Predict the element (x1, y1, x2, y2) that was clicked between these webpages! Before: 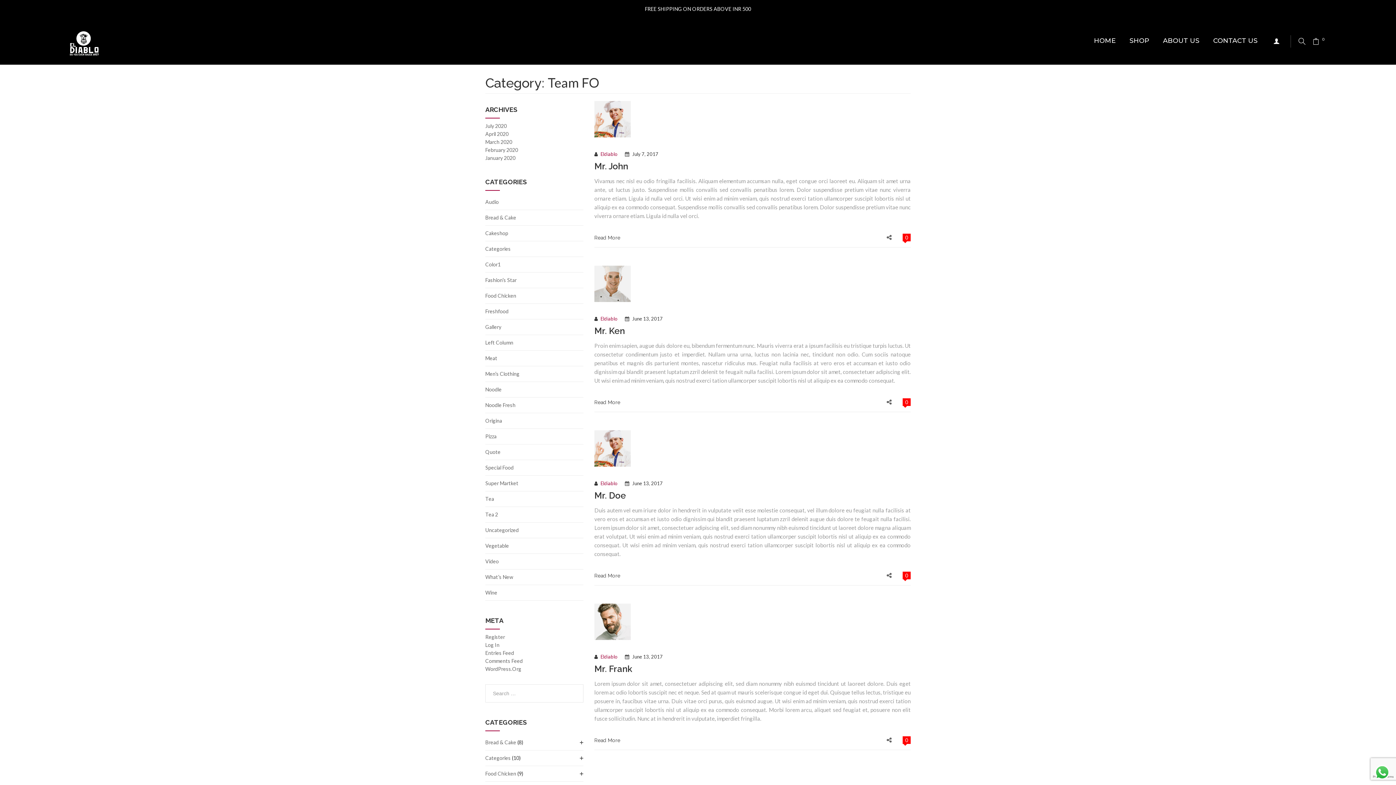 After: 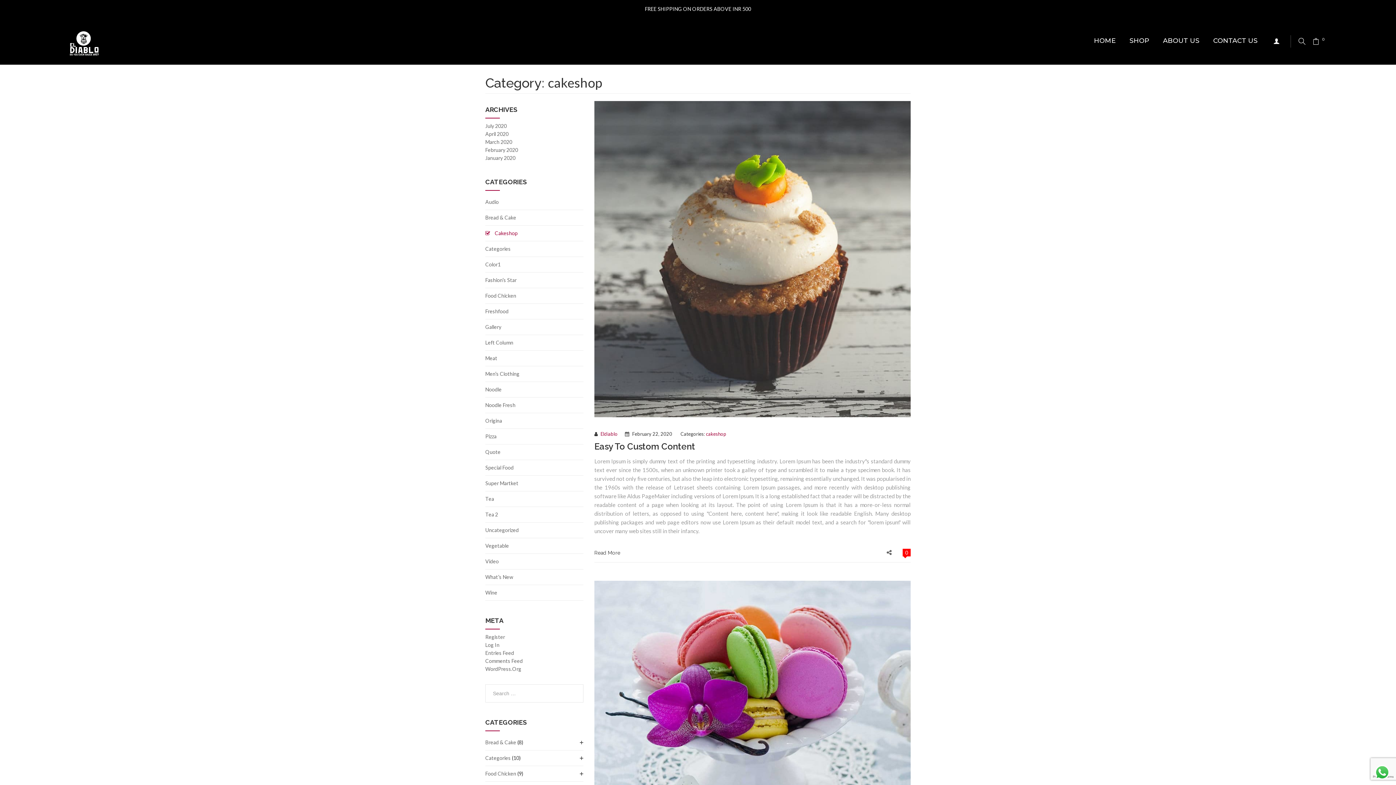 Action: label: Cakeshop bbox: (485, 230, 508, 236)